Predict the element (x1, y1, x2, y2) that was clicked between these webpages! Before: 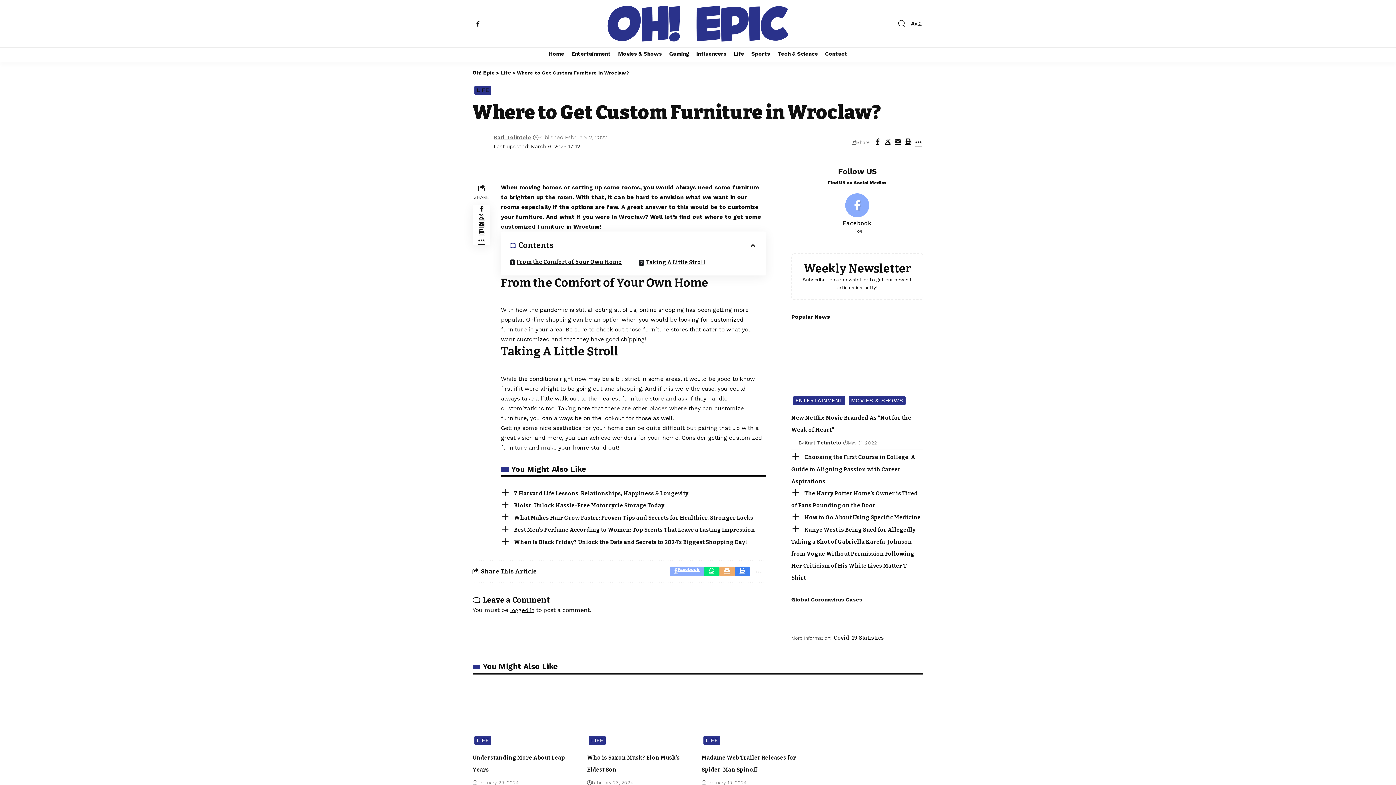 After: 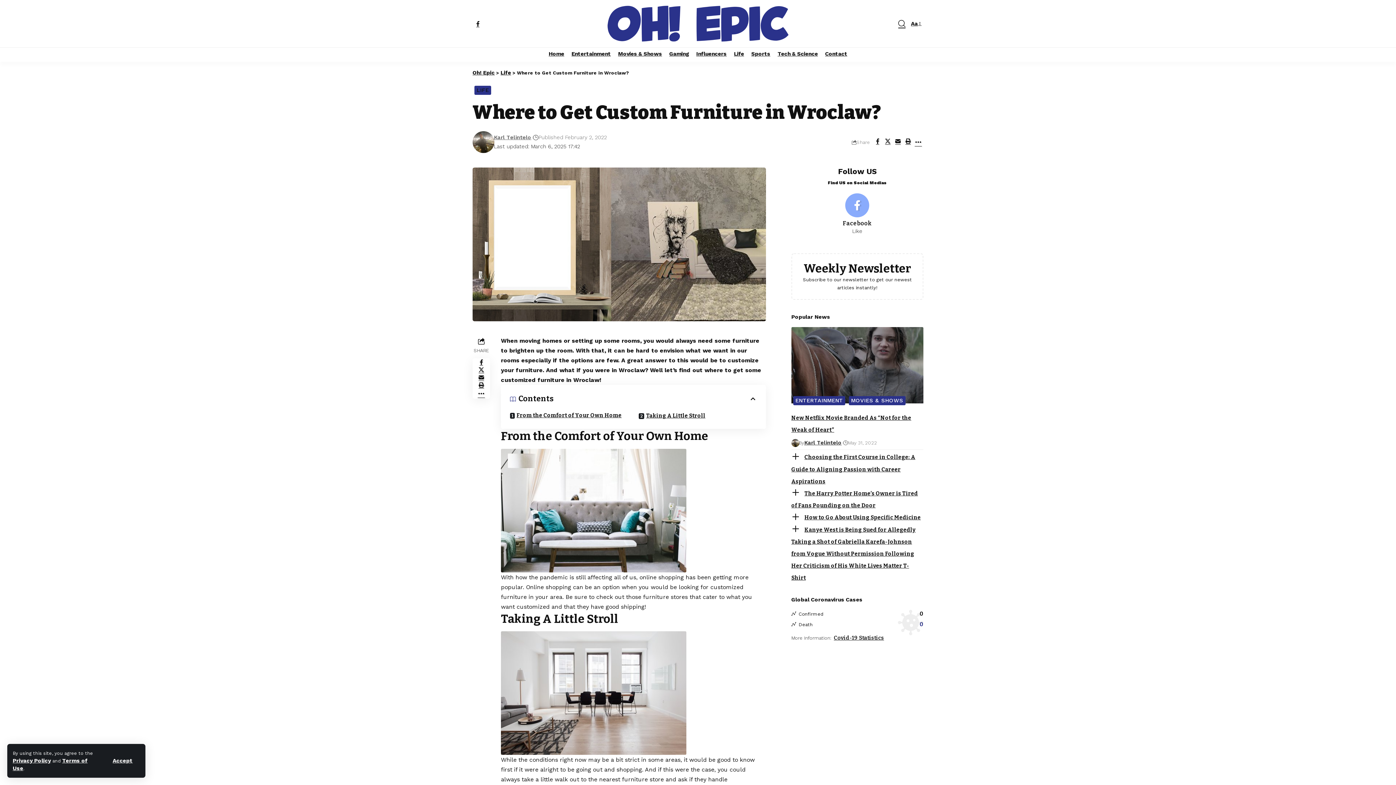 Action: bbox: (734, 566, 750, 576) label: Print